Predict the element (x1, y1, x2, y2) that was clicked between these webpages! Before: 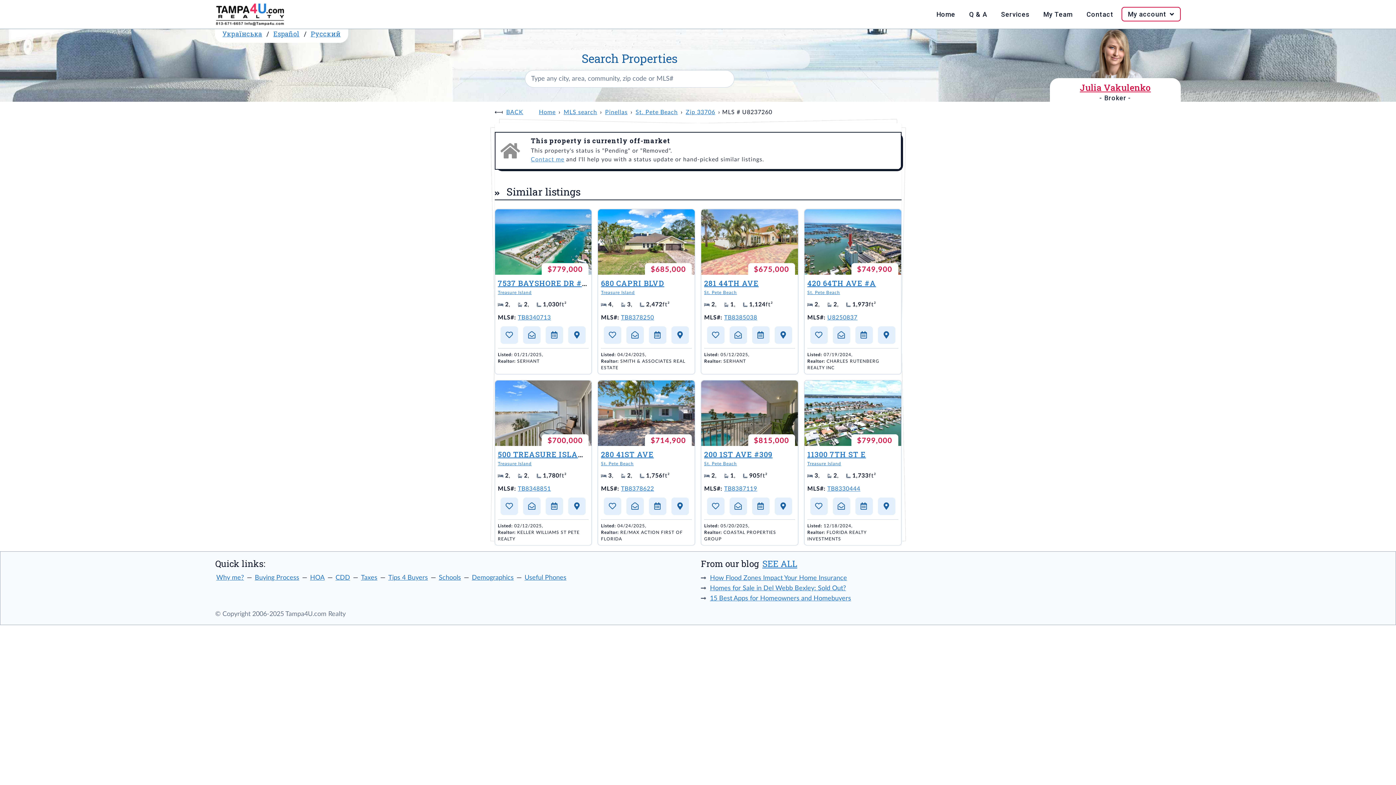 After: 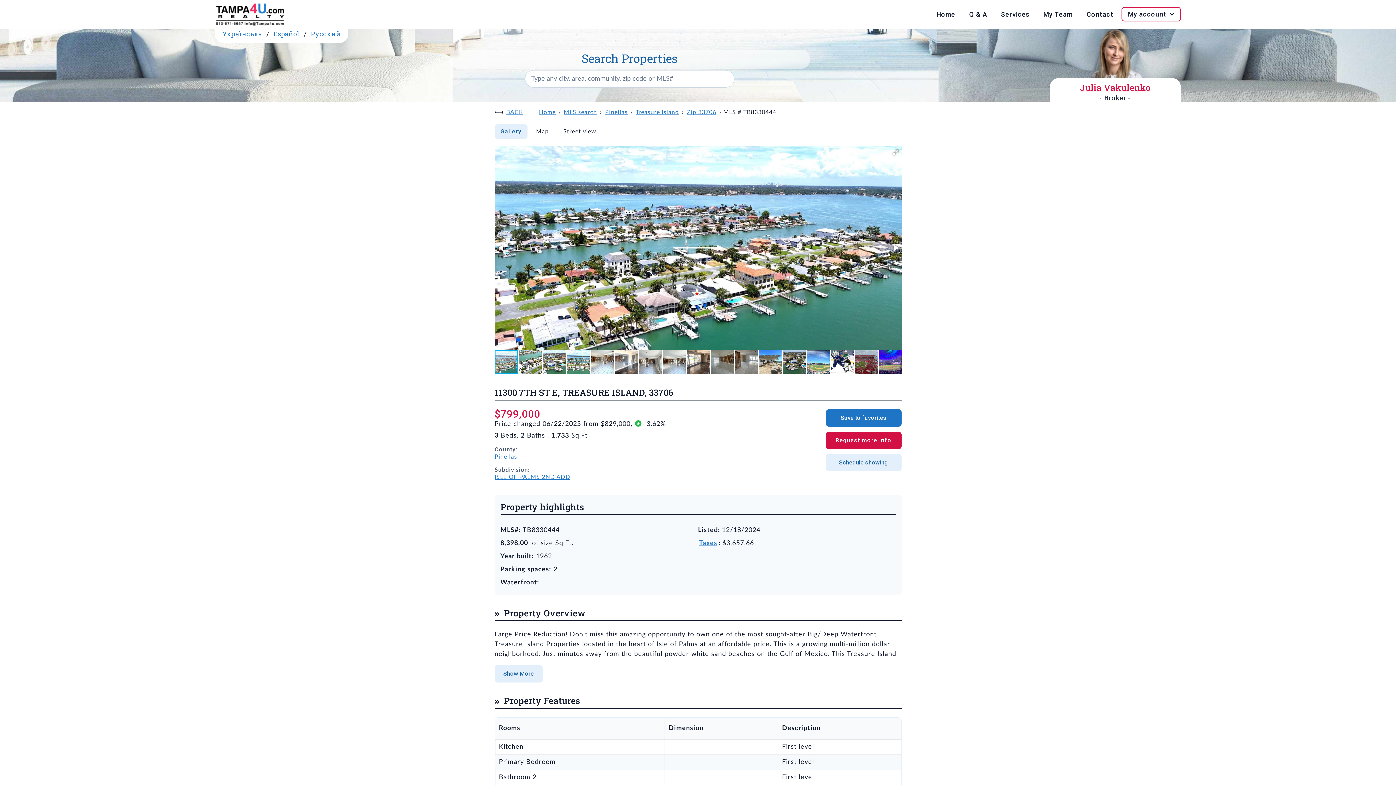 Action: label: 11300 7TH ST E bbox: (807, 449, 866, 459)